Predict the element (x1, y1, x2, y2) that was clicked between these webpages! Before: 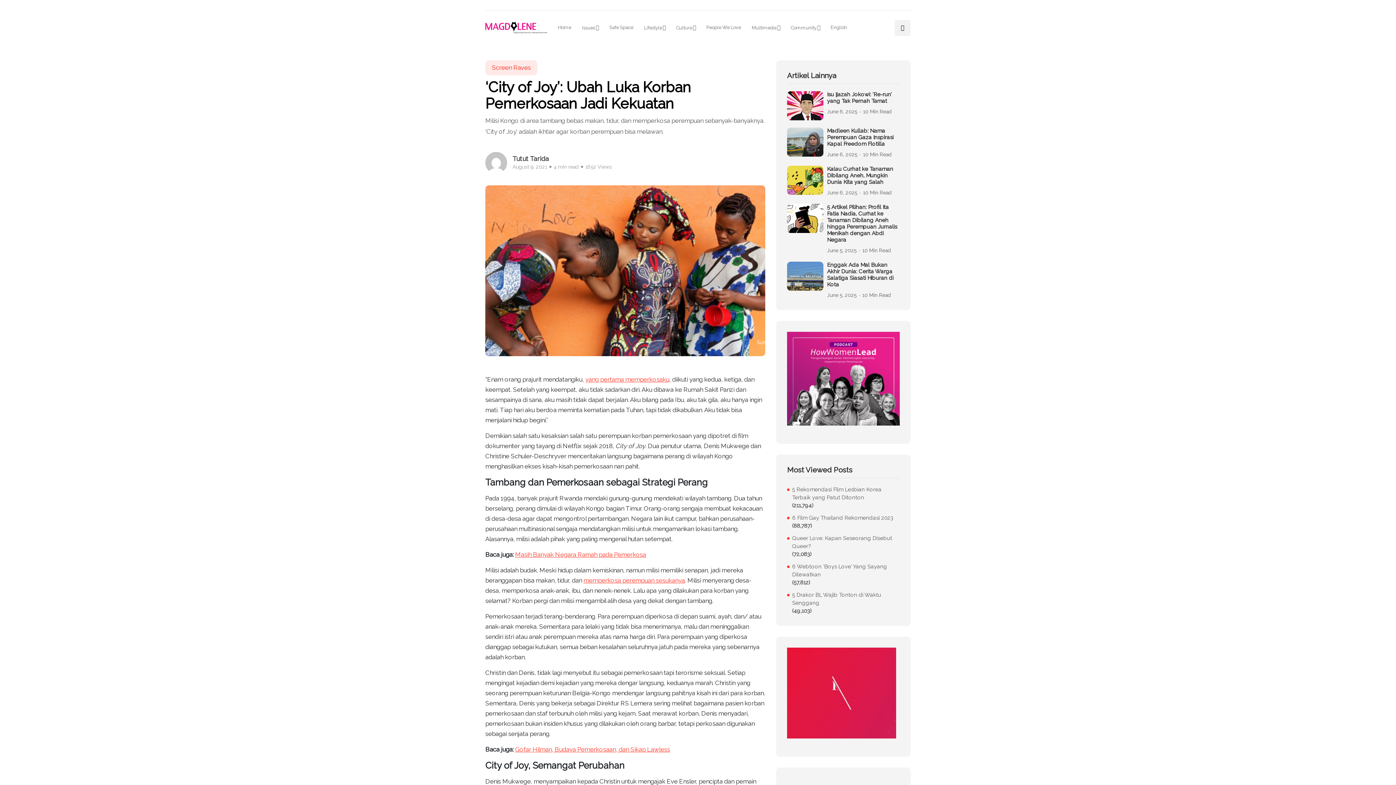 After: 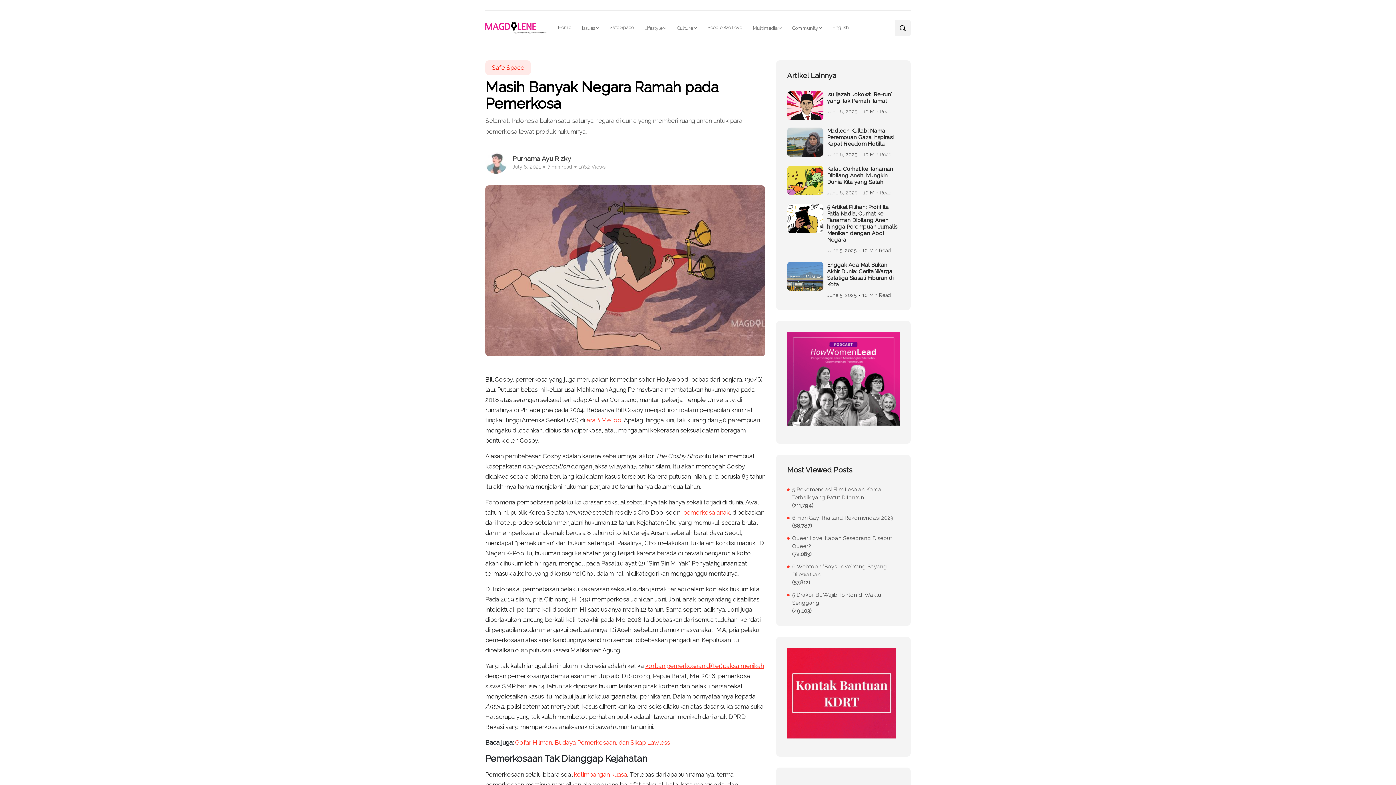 Action: bbox: (515, 549, 646, 560) label: Masih Banyak Negara Ramah pada Pemerkosa